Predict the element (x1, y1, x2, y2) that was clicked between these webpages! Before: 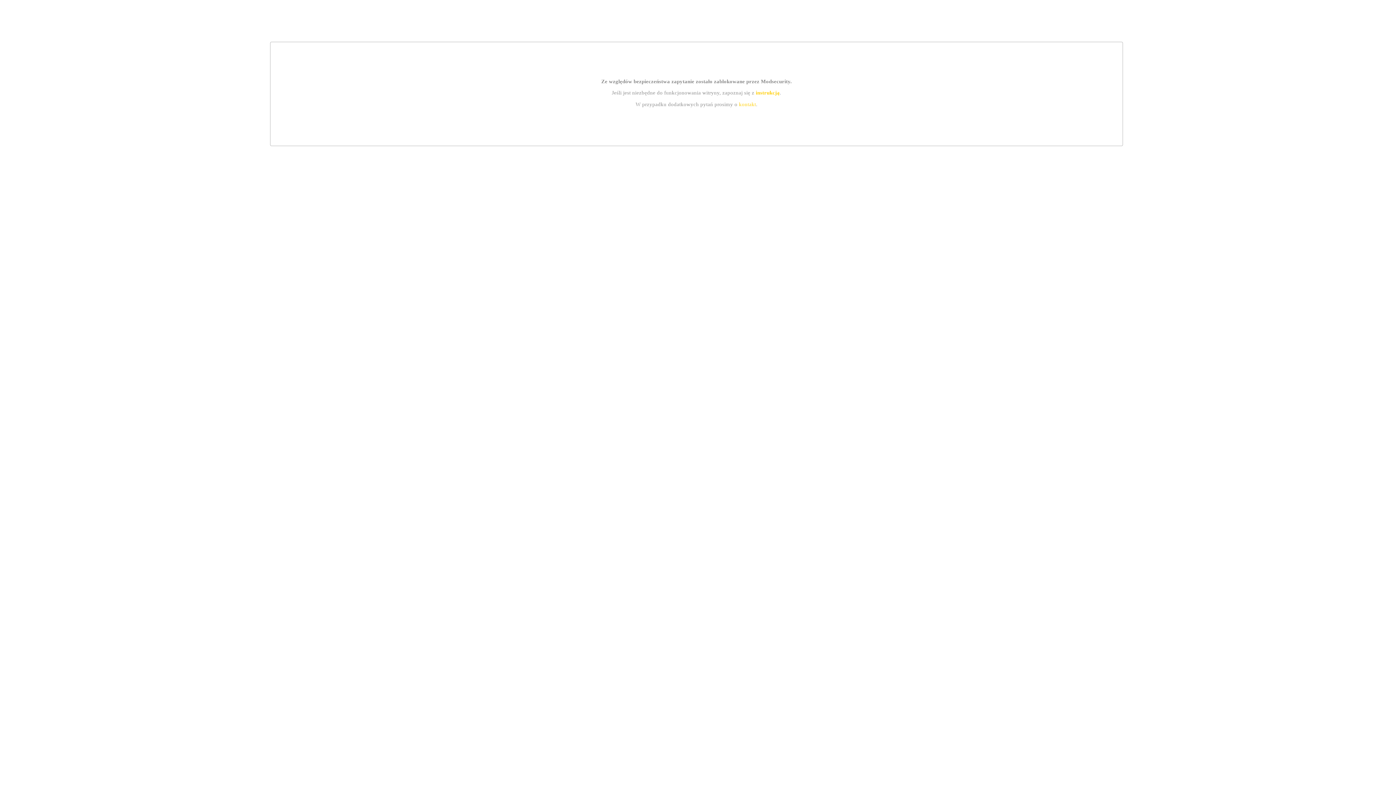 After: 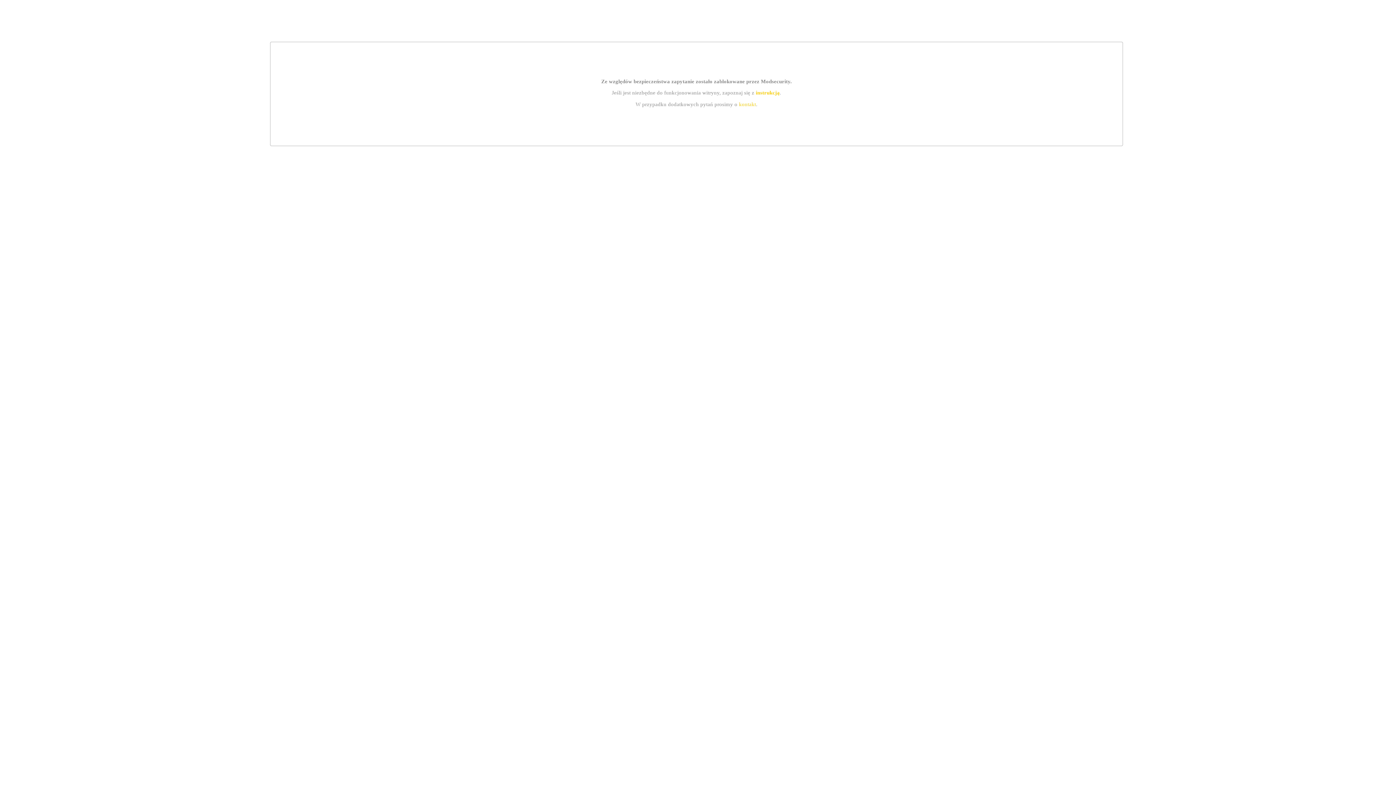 Action: bbox: (755, 89, 779, 95) label: instrukcją